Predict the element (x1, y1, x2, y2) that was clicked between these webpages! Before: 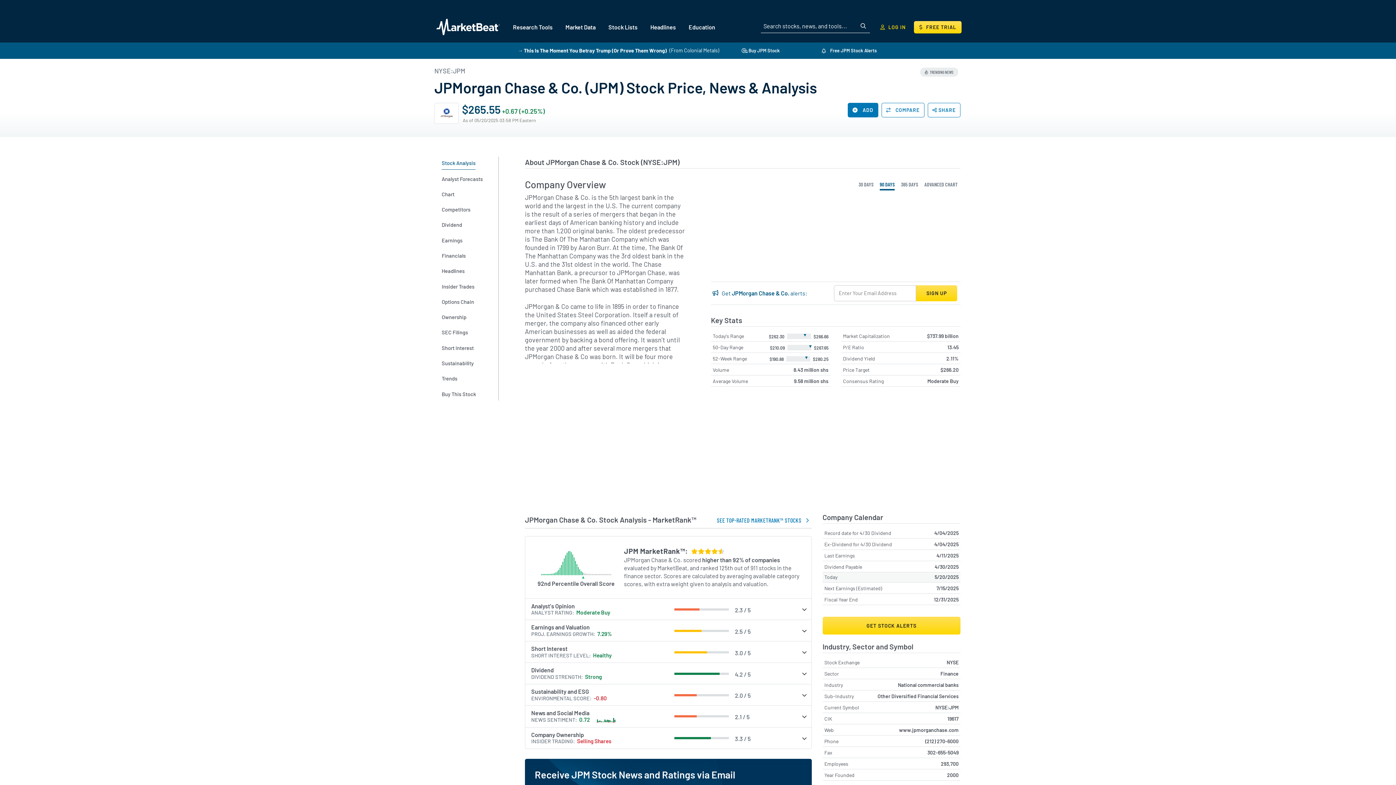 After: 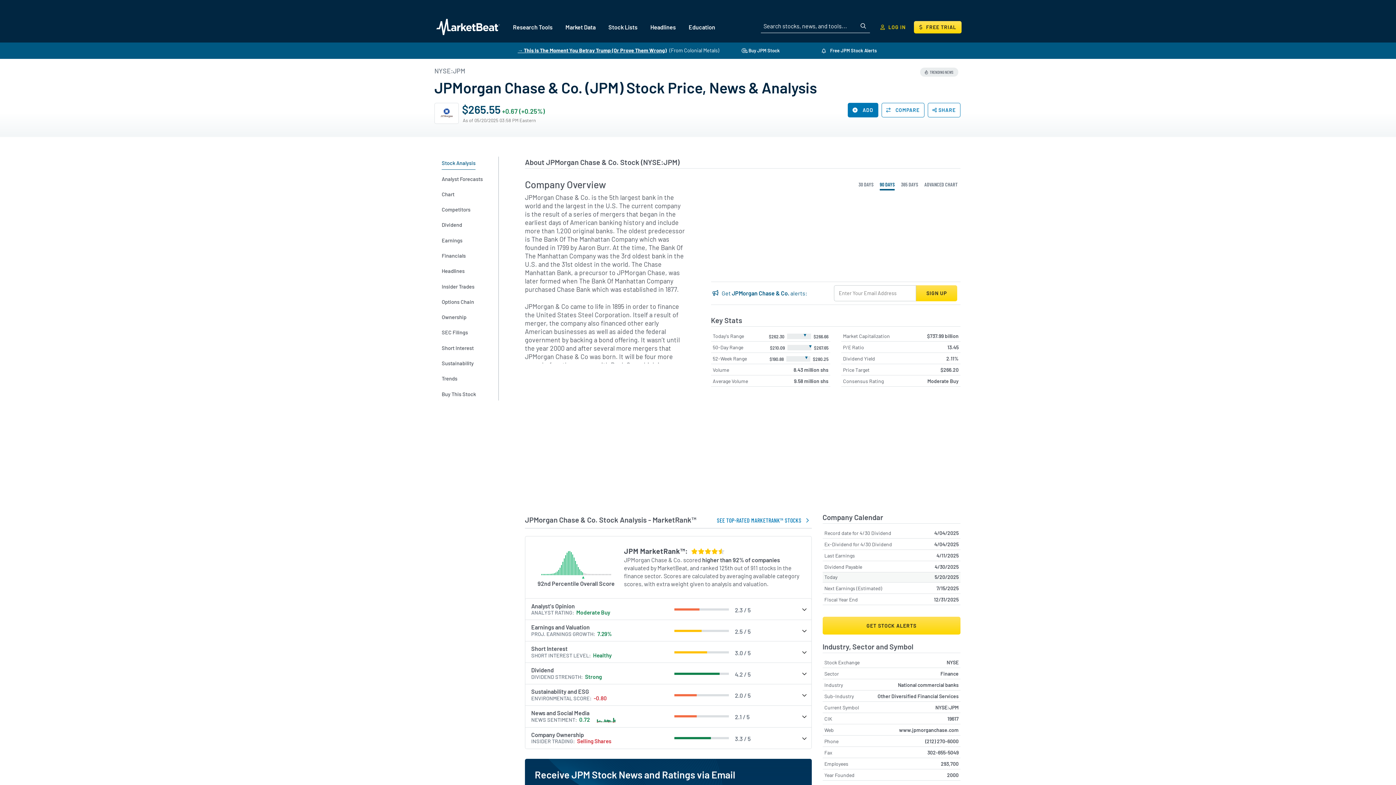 Action: label: → This Is The Moment You Betray Trump (Or Prove Them Wrong) bbox: (517, 47, 666, 53)